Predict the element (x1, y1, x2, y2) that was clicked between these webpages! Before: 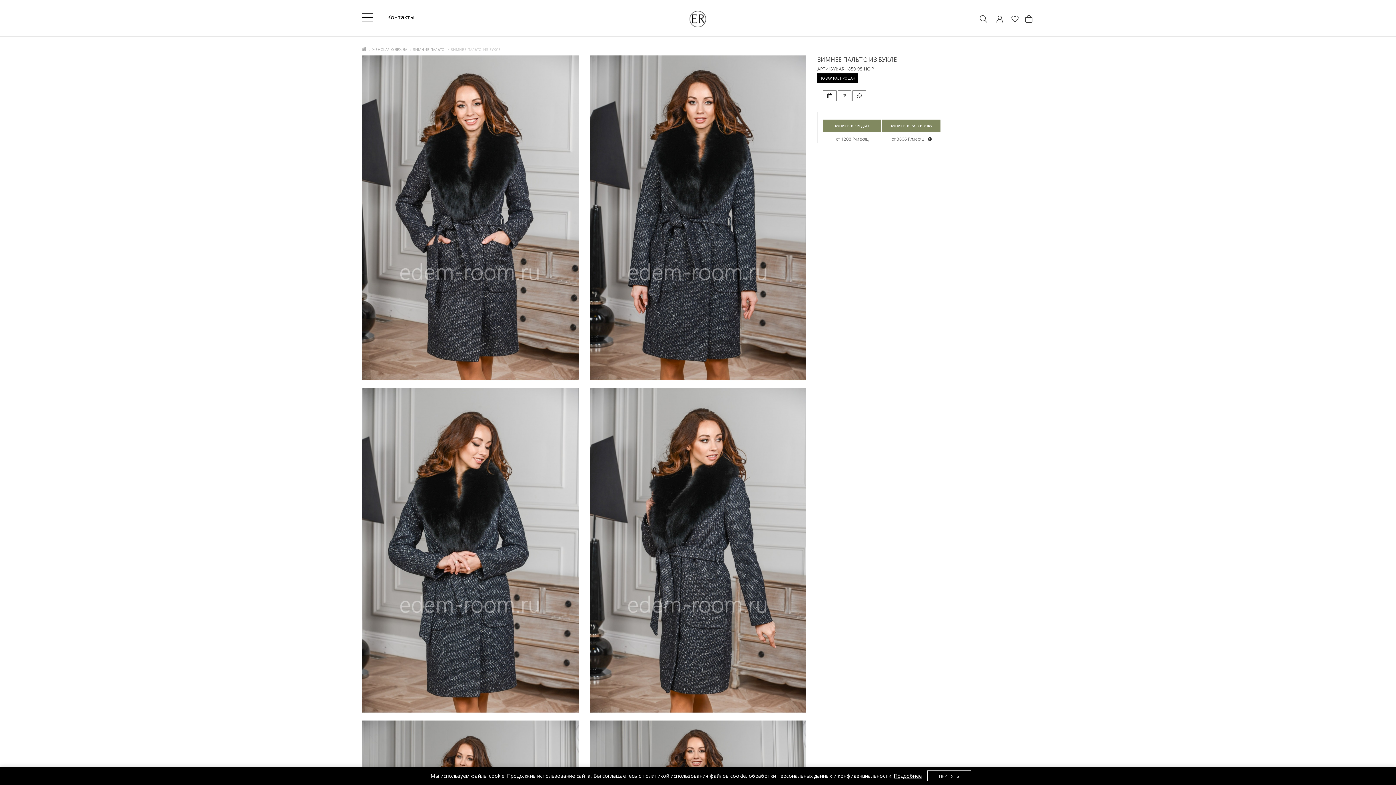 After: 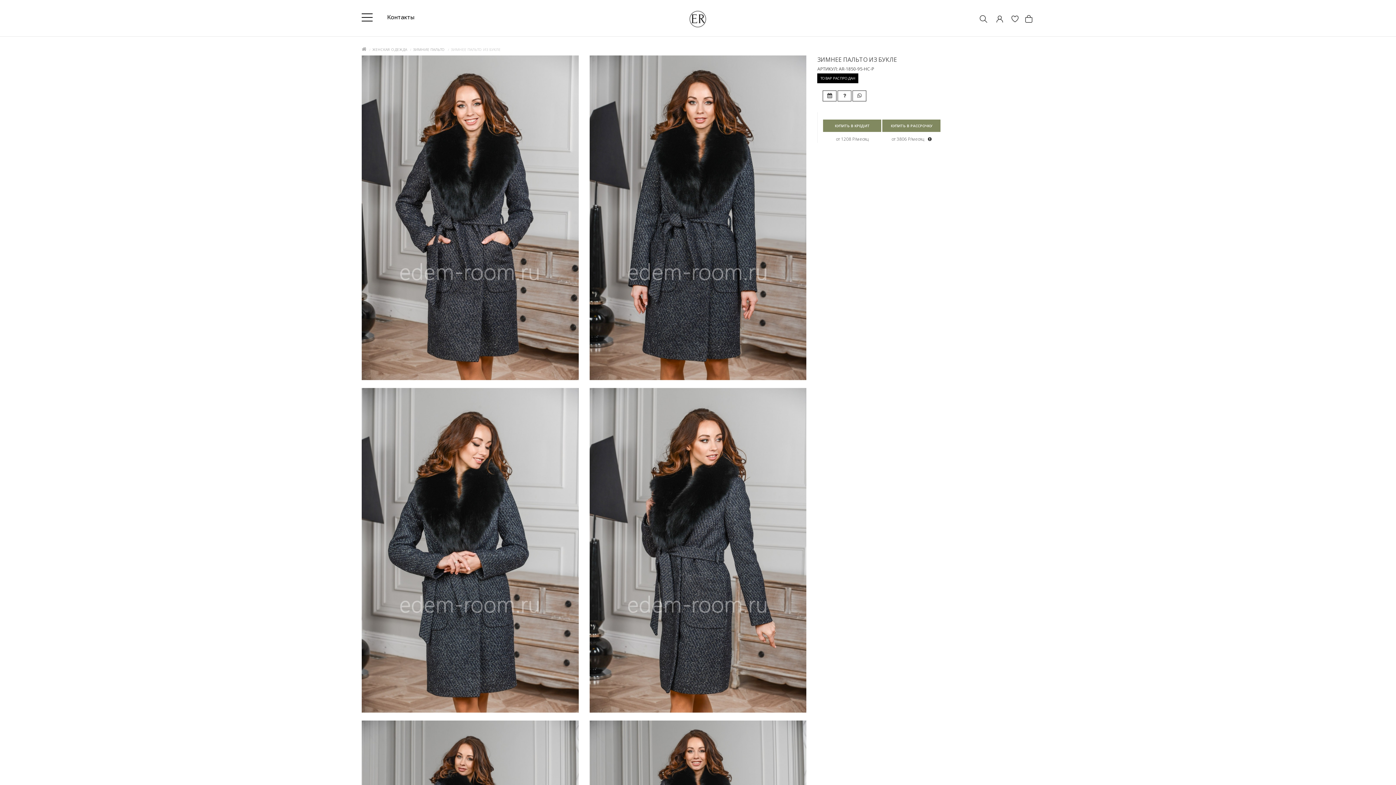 Action: label: ПРИНЯТЬ bbox: (927, 770, 971, 781)